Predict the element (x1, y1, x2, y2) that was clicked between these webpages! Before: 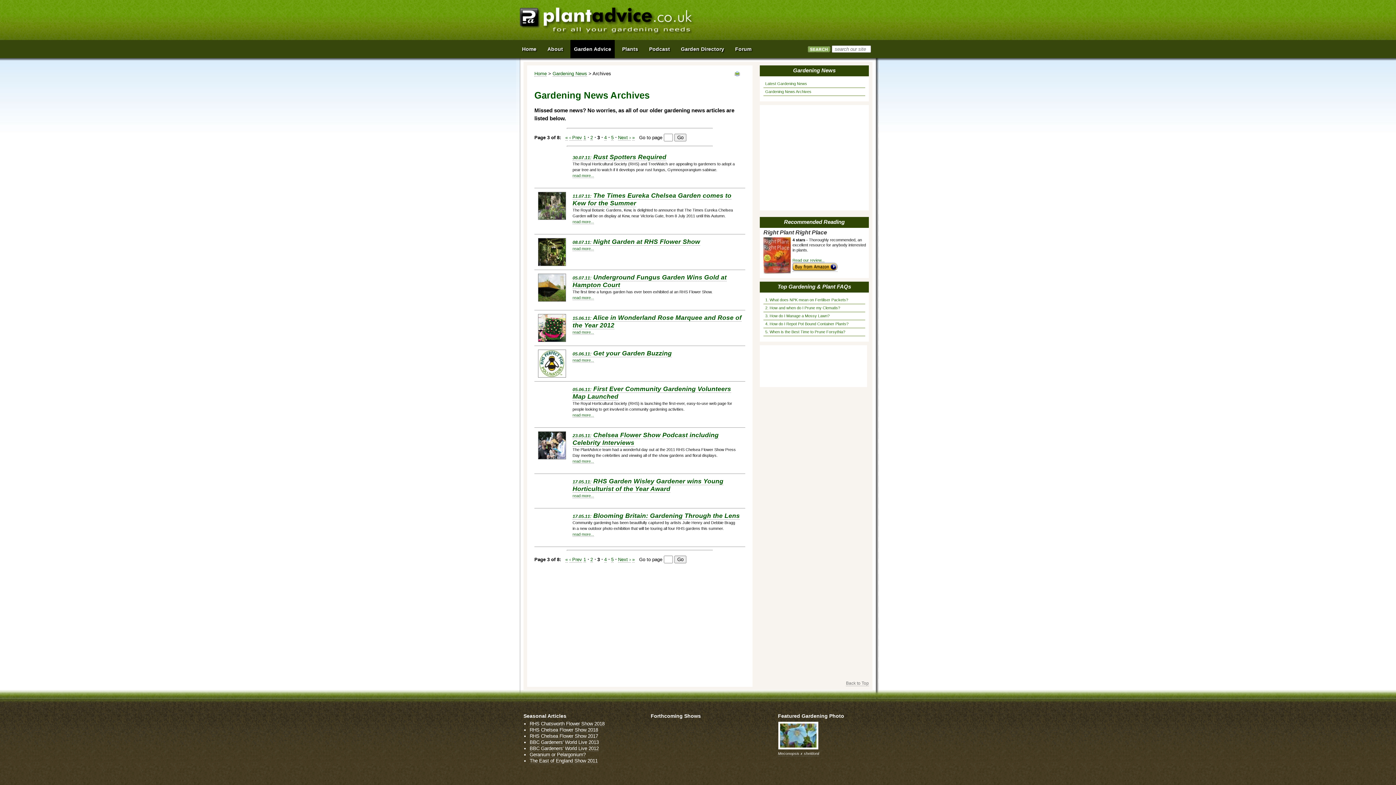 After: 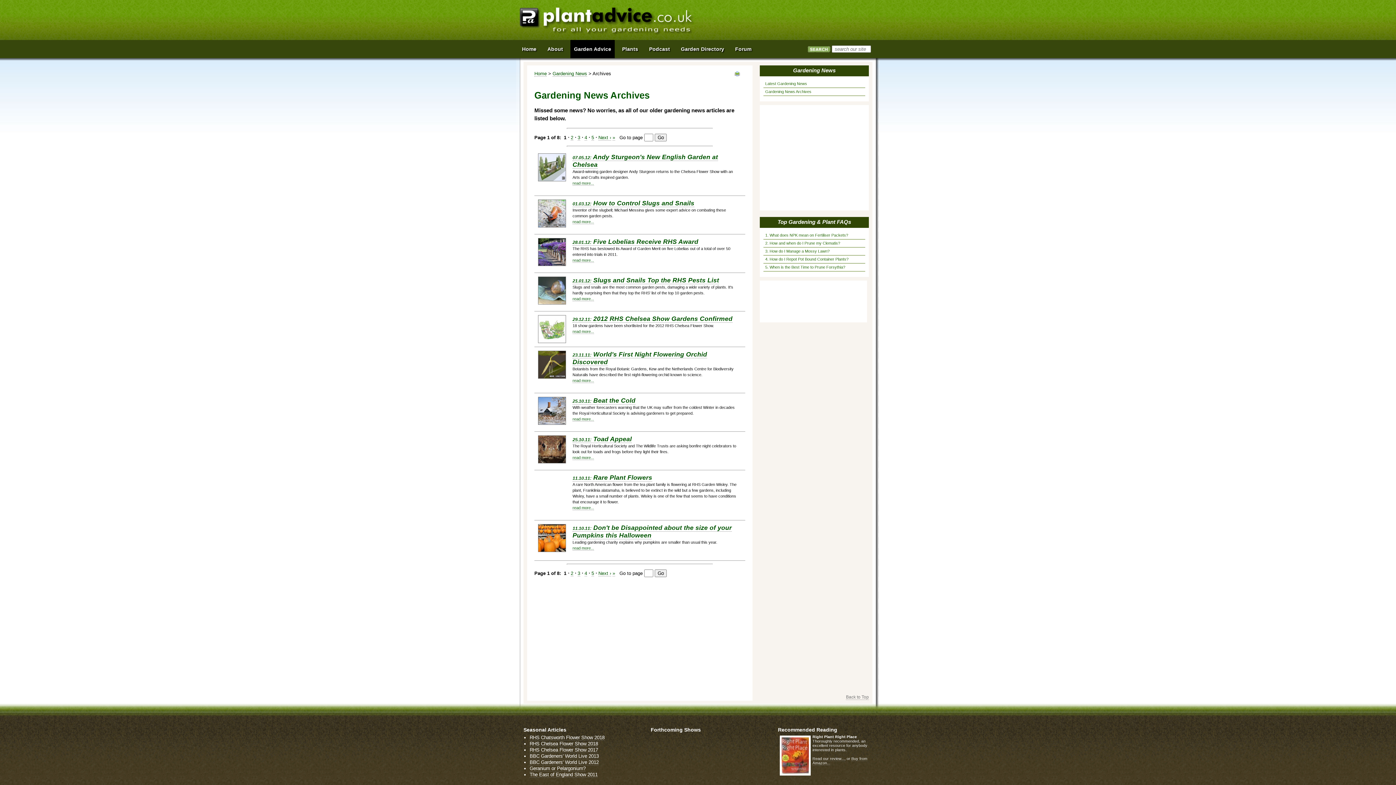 Action: bbox: (565, 134, 568, 140) label: «